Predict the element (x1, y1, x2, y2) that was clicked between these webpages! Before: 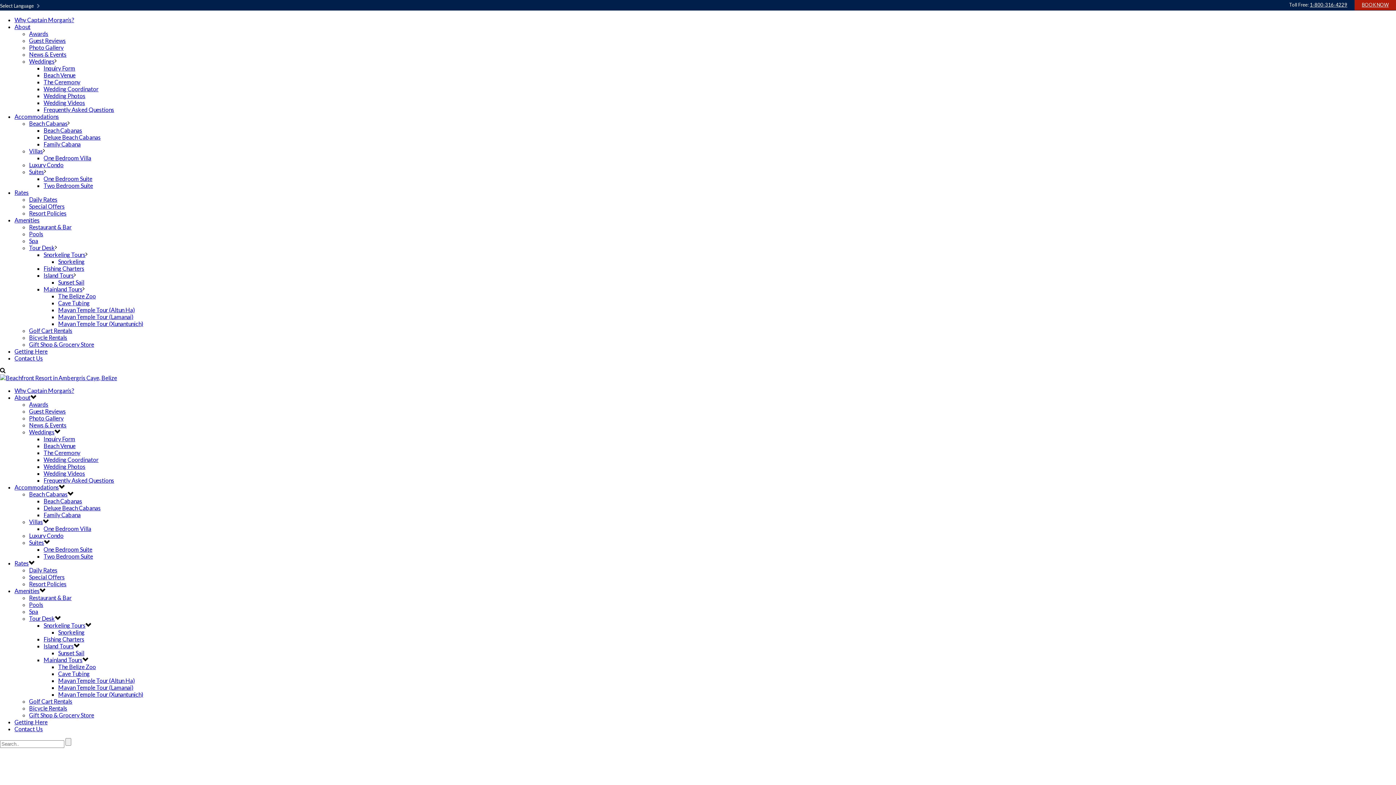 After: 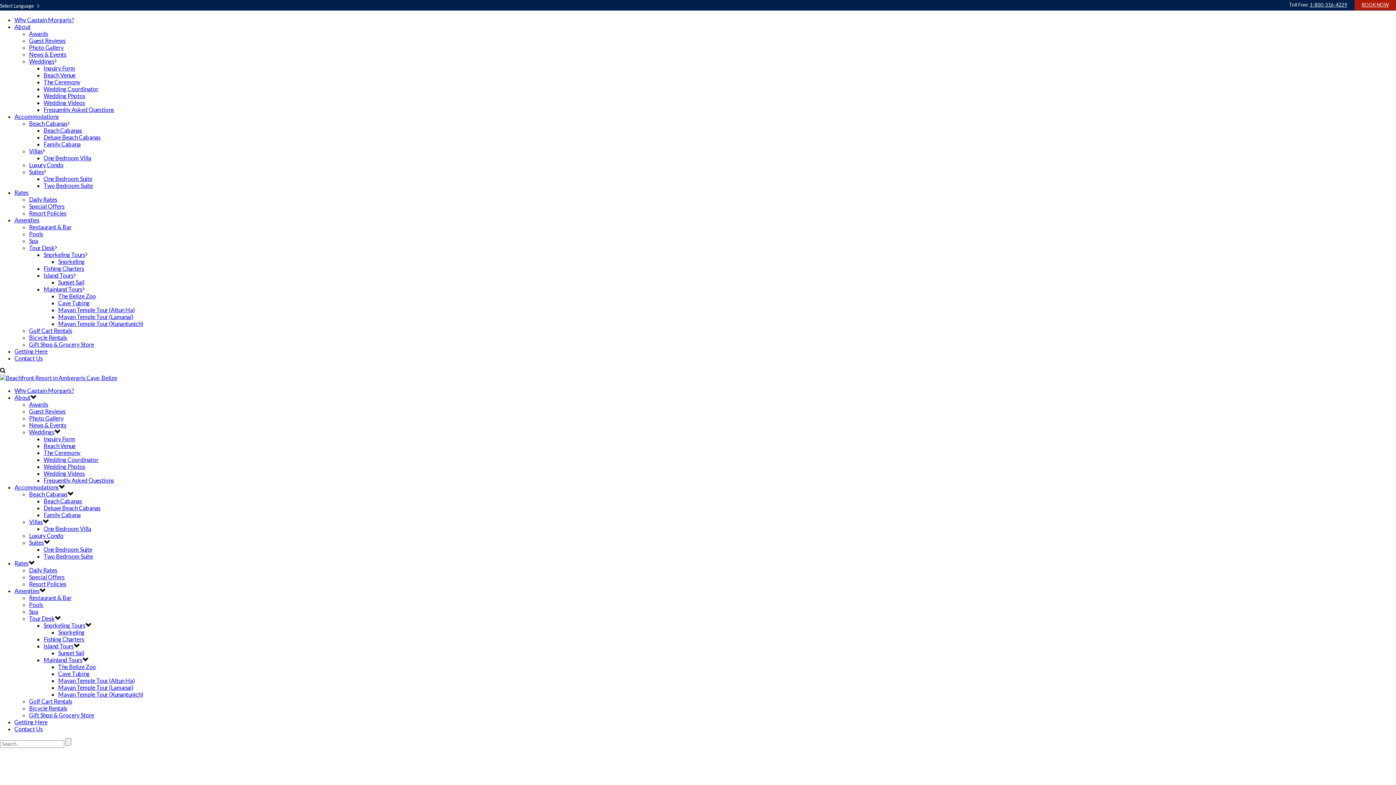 Action: label: Two Bedroom Suite bbox: (43, 182, 93, 189)